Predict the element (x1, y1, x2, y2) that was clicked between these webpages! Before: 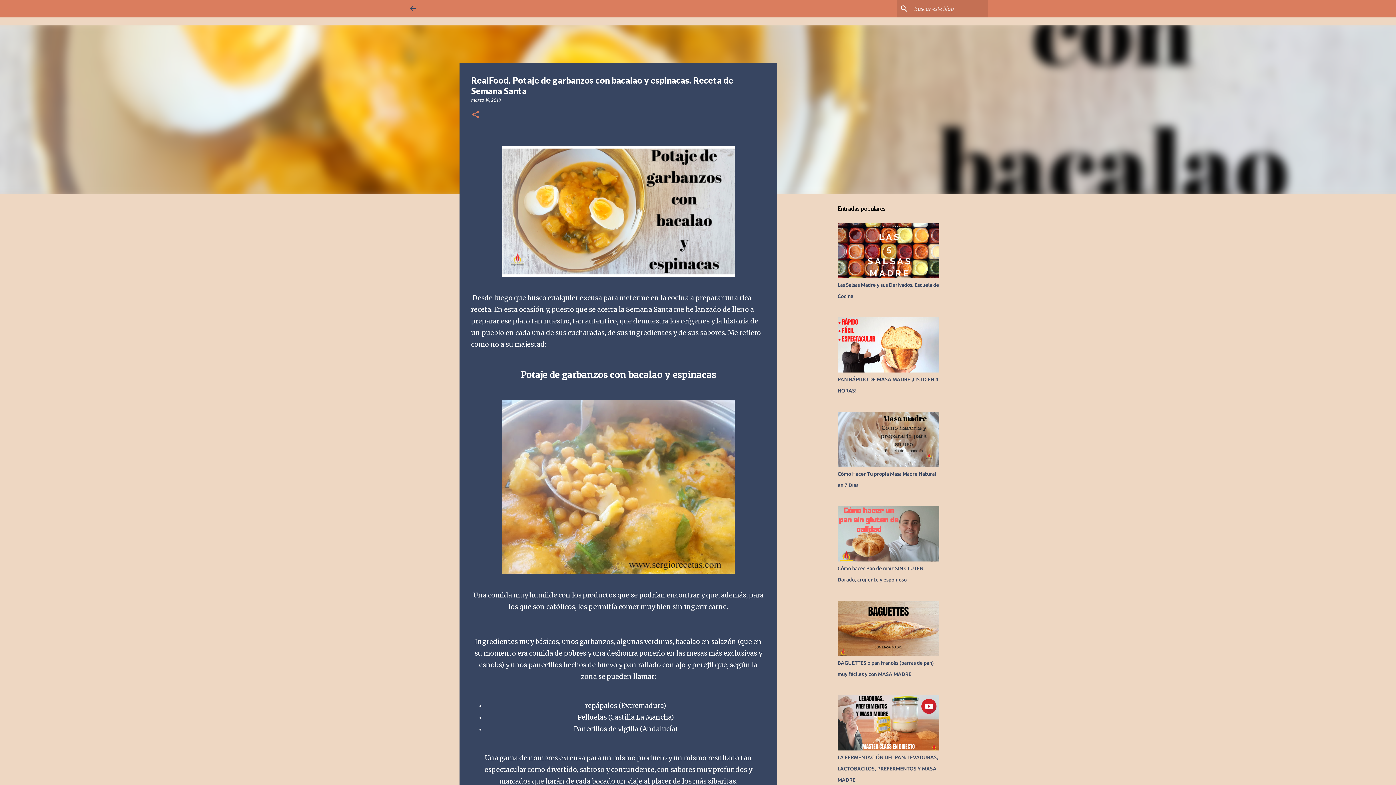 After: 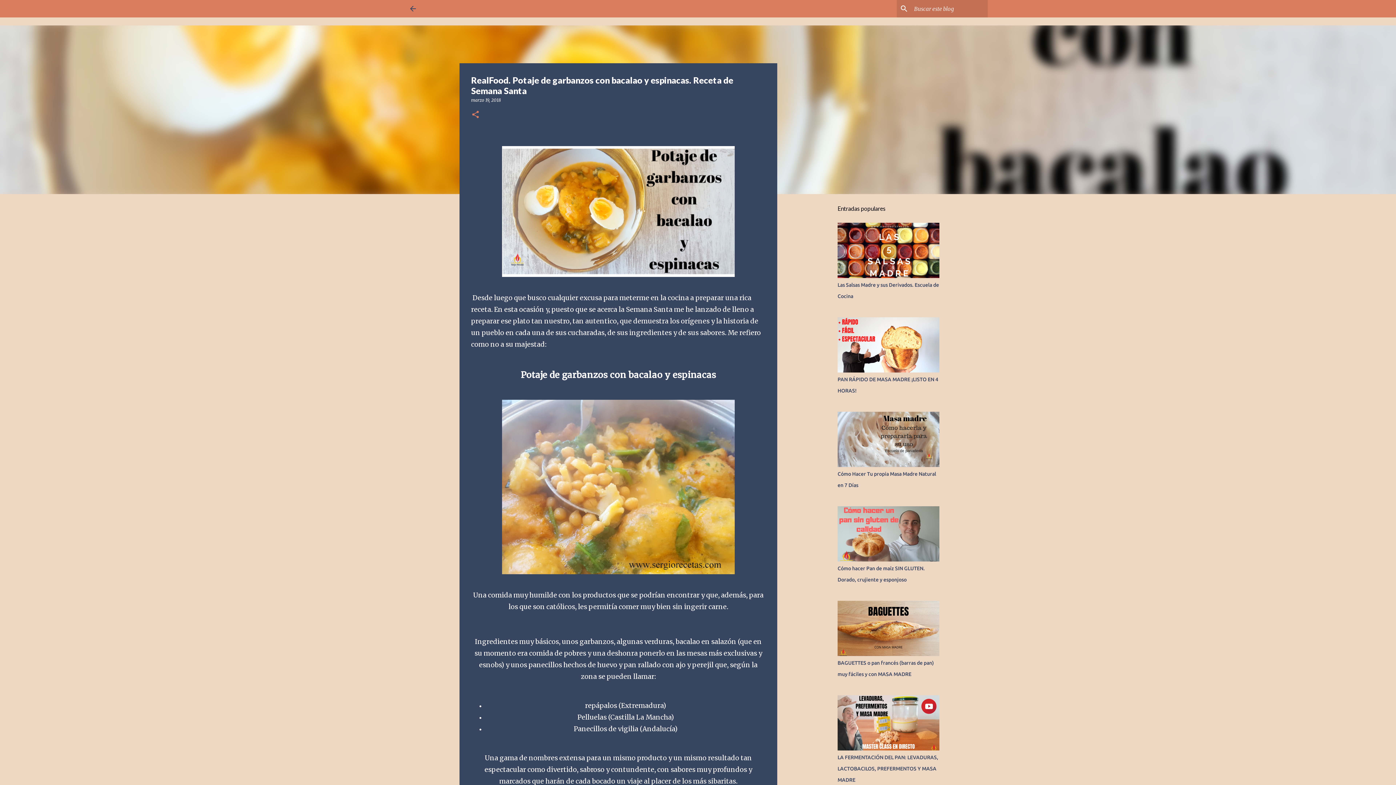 Action: label: marzo 19, 2018 bbox: (471, 97, 501, 102)